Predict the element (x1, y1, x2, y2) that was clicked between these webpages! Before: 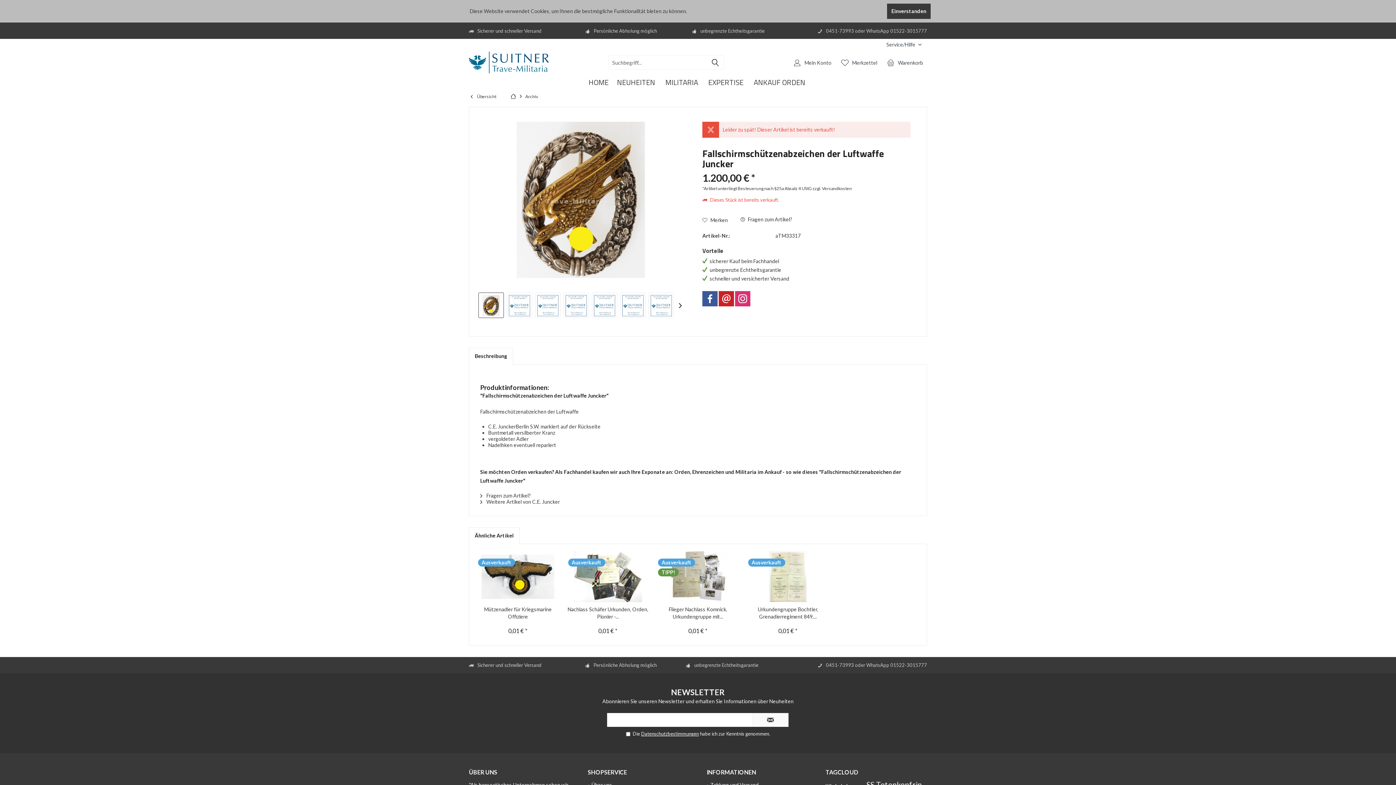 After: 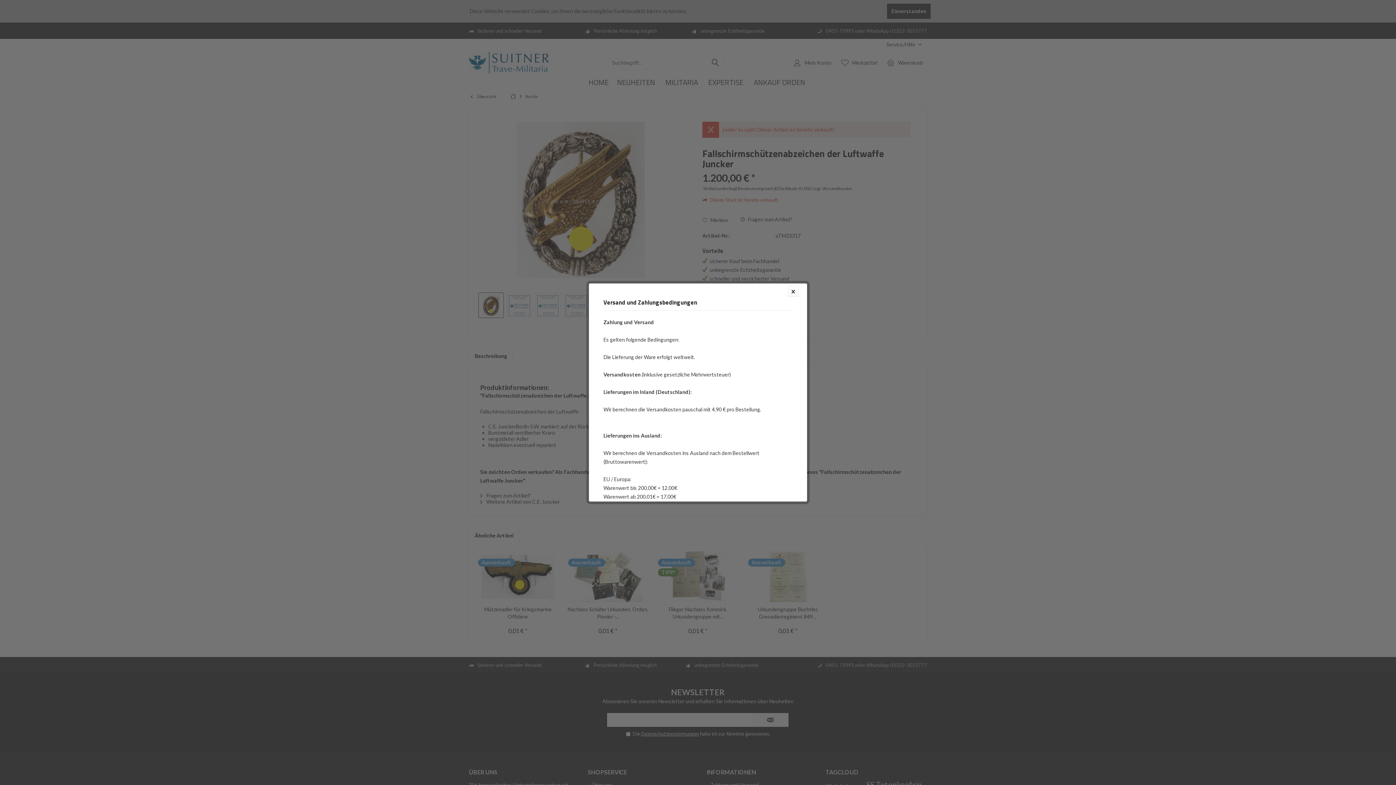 Action: label: zzgl. Versandkosten bbox: (812, 185, 852, 191)